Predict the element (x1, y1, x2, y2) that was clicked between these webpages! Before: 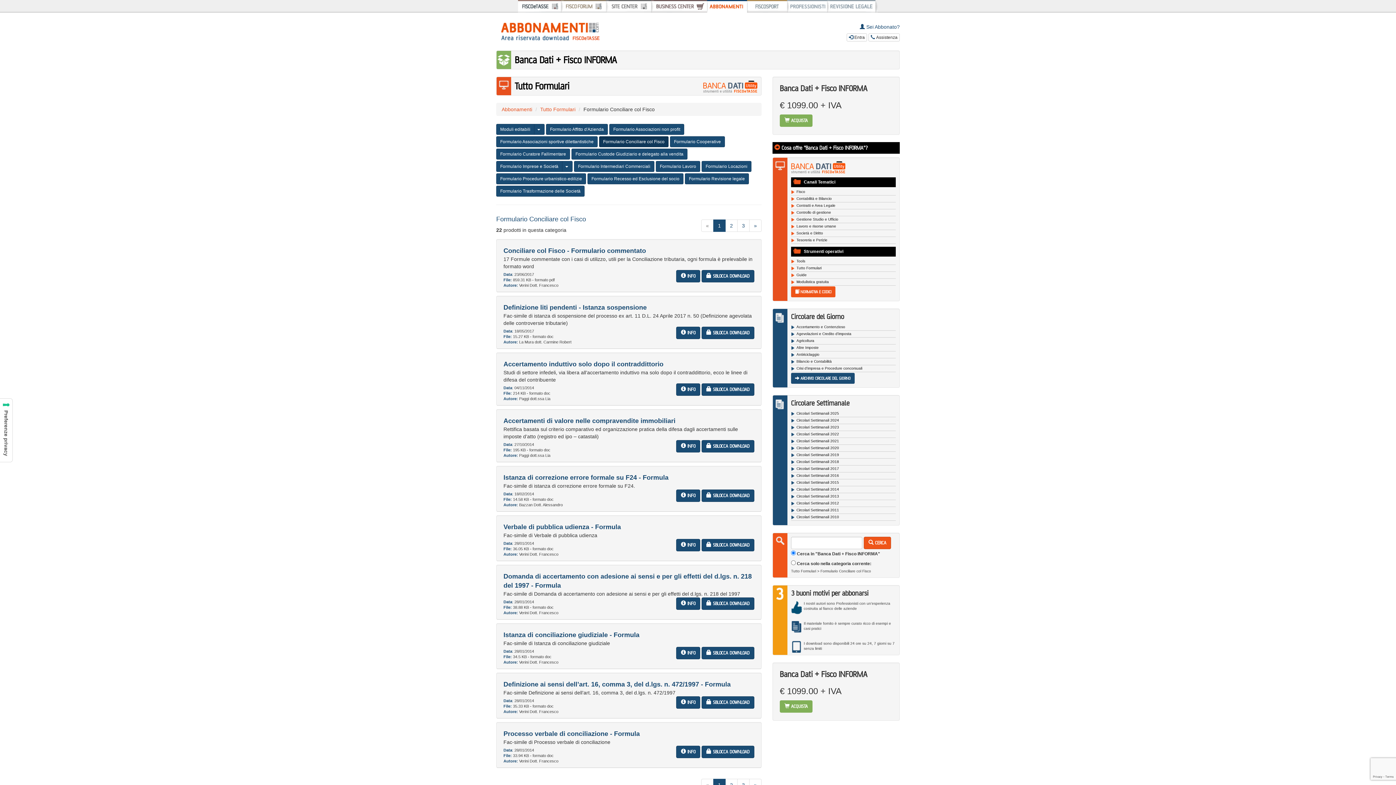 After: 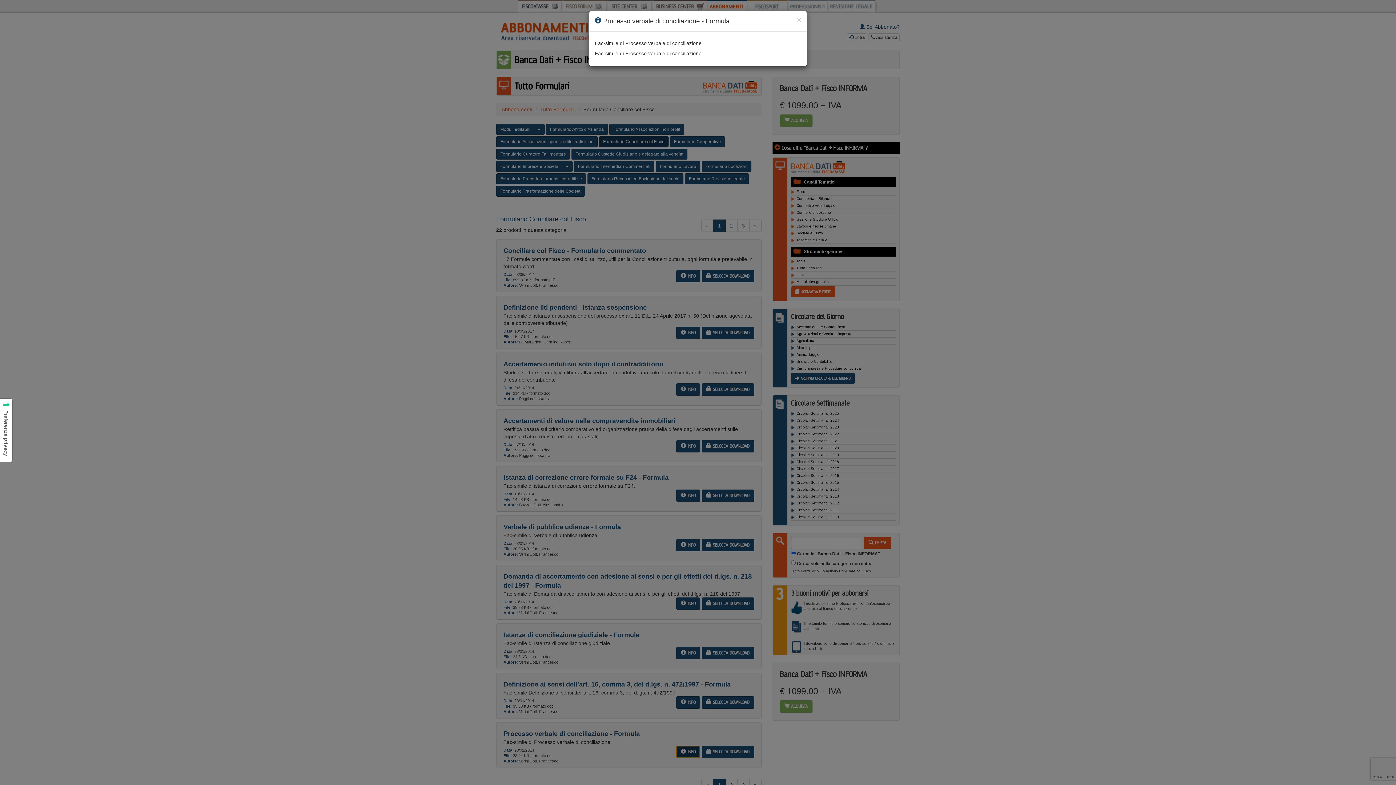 Action: bbox: (676, 746, 700, 758) label:  INFO